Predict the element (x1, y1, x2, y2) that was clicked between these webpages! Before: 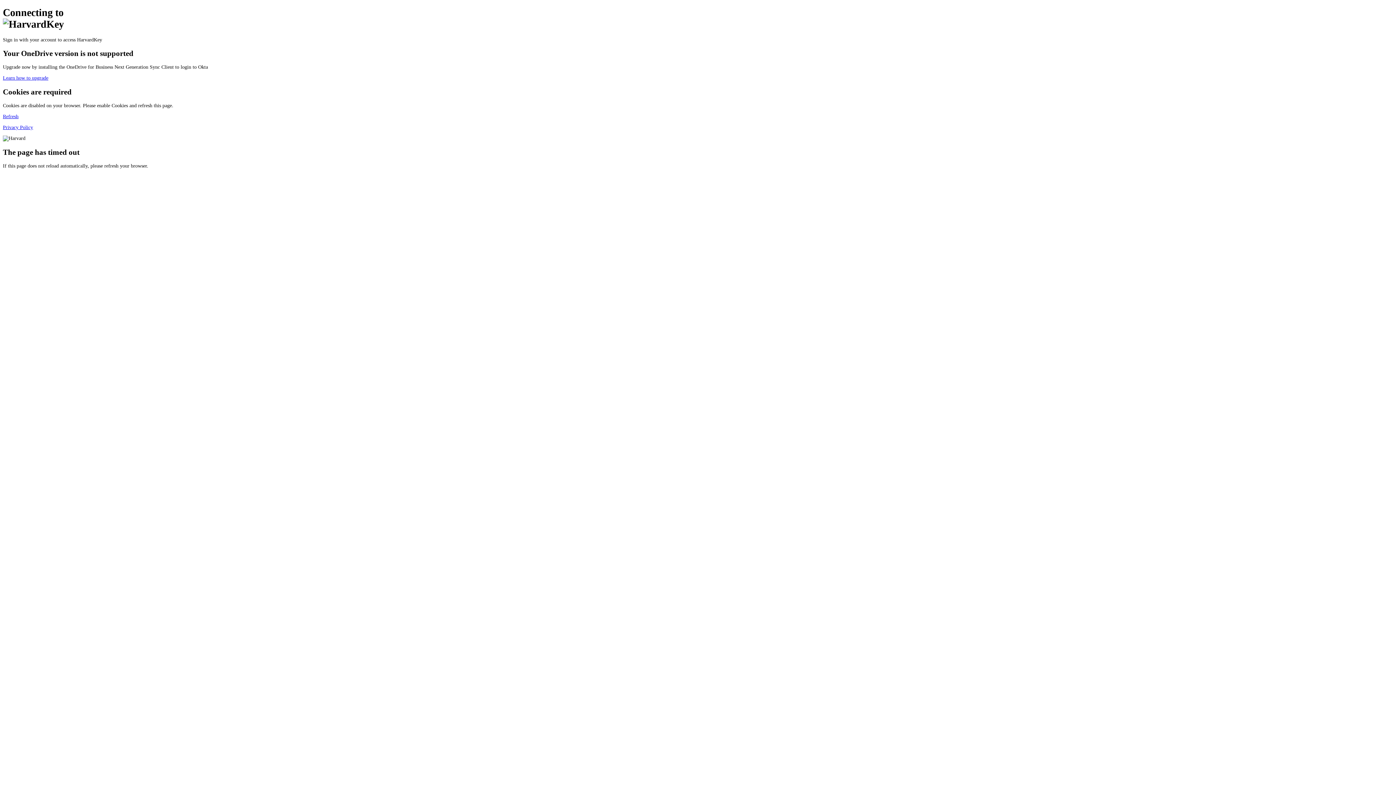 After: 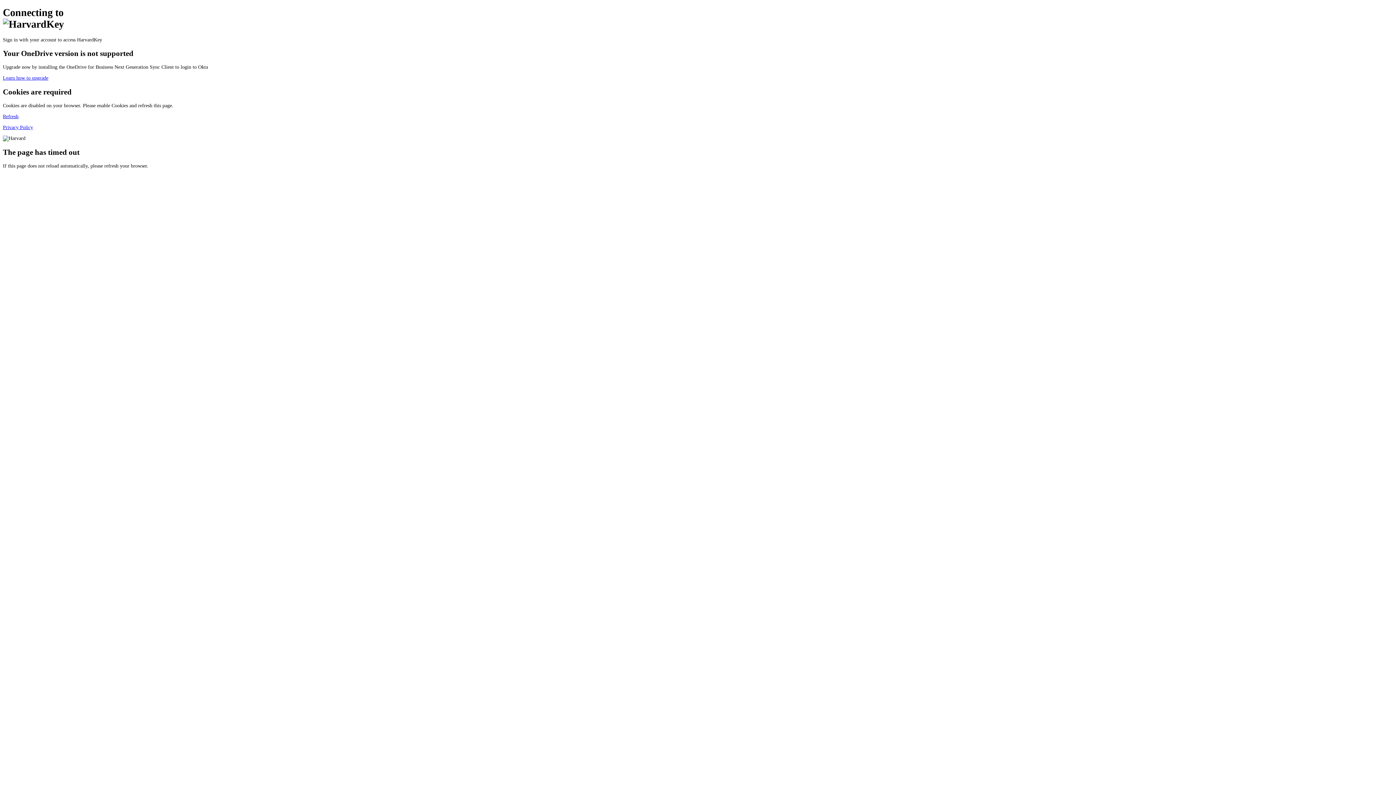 Action: bbox: (2, 75, 48, 80) label: Learn how to upgrade